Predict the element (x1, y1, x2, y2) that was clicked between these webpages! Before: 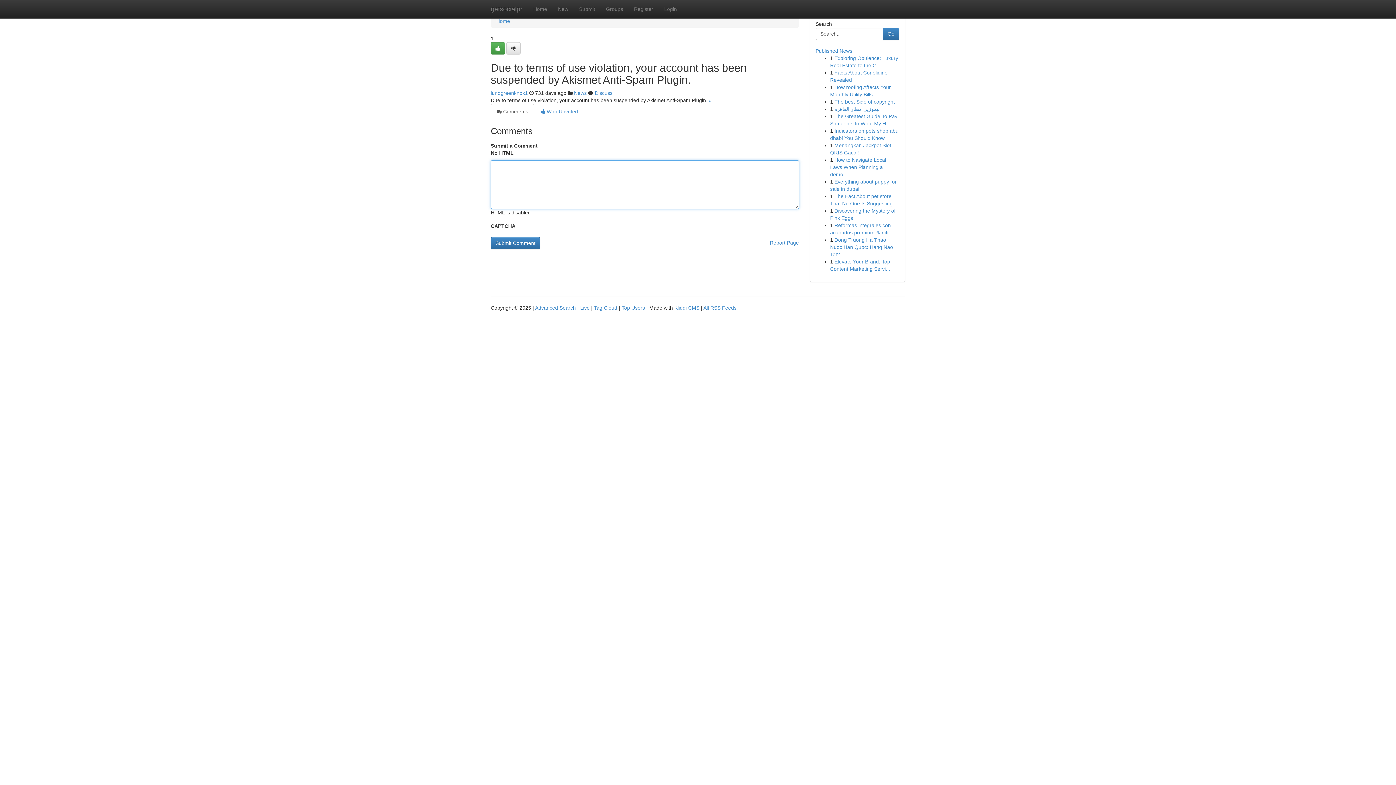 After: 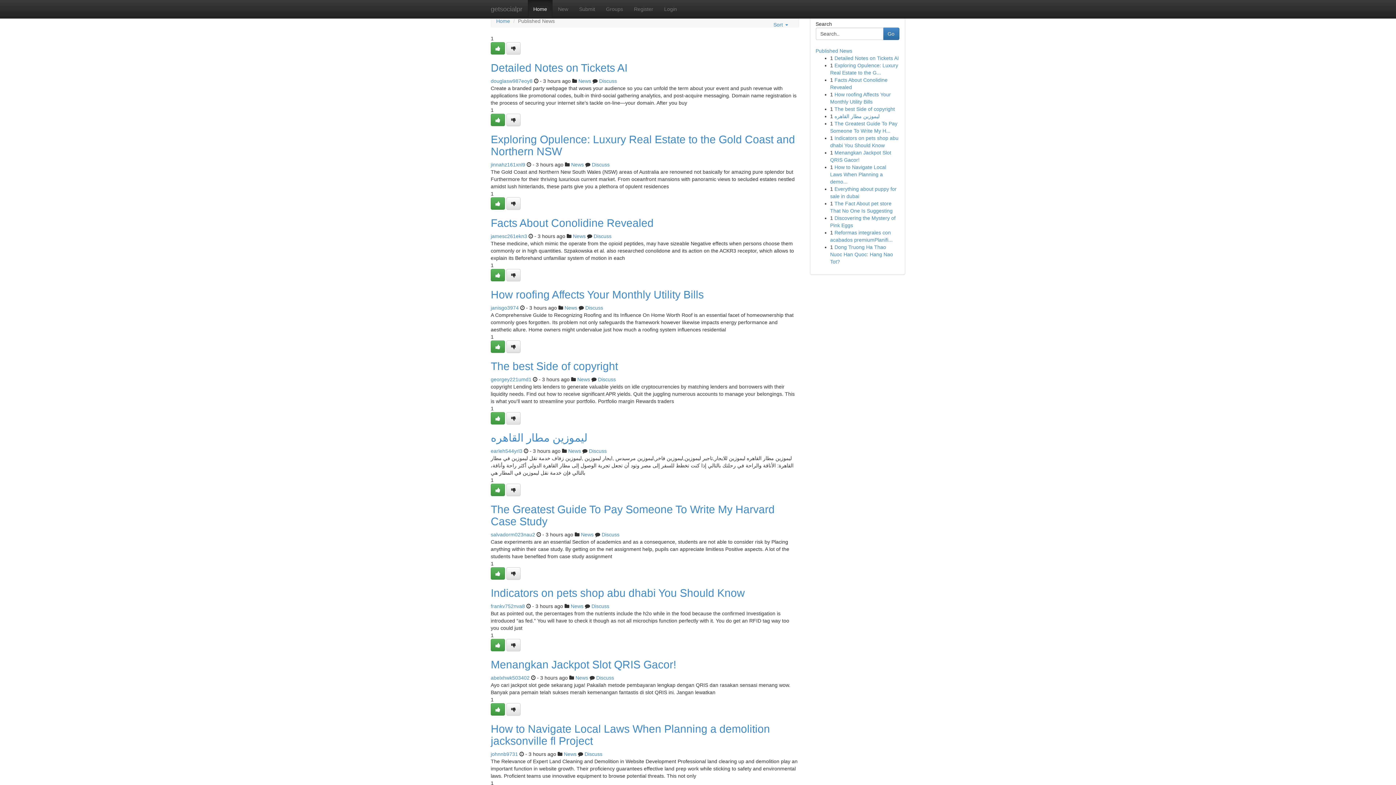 Action: label: Live bbox: (580, 305, 589, 310)